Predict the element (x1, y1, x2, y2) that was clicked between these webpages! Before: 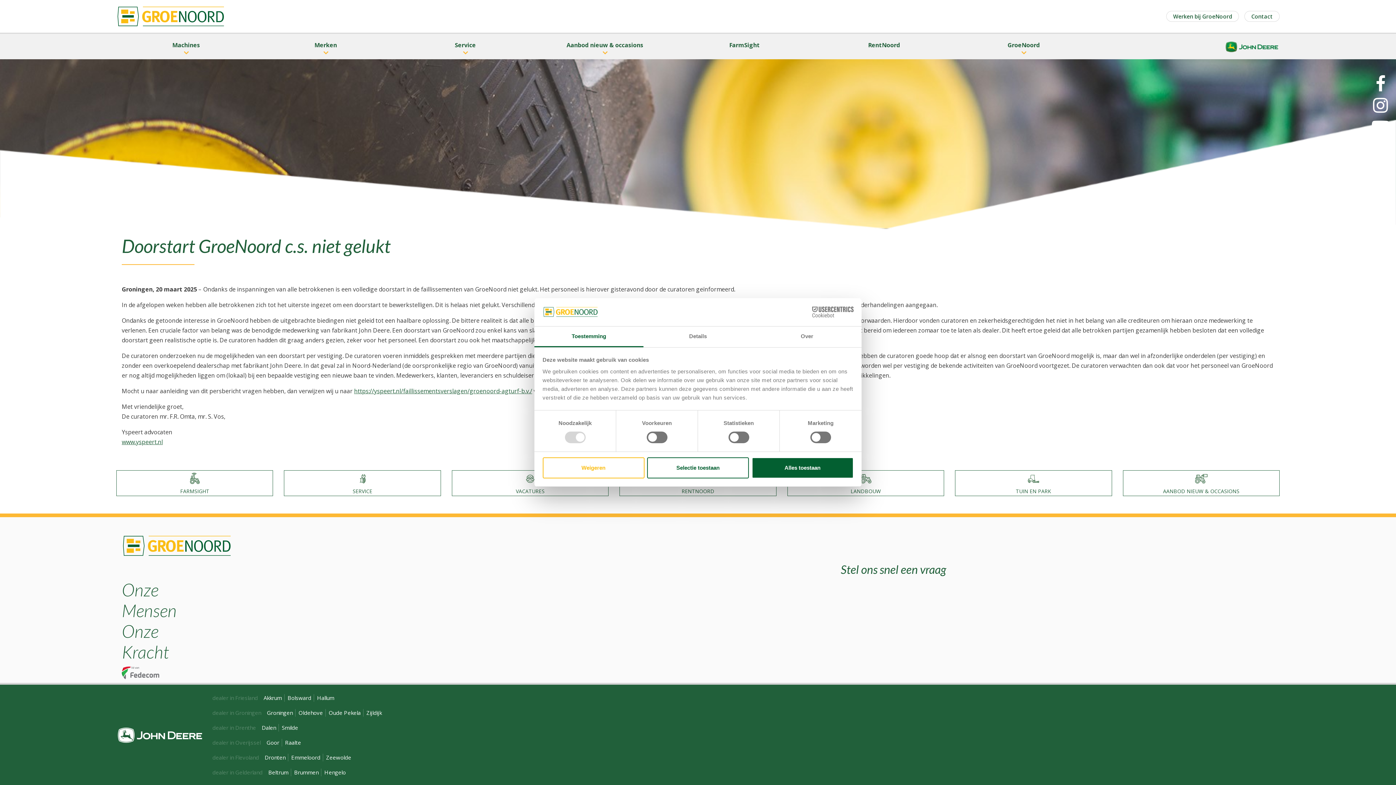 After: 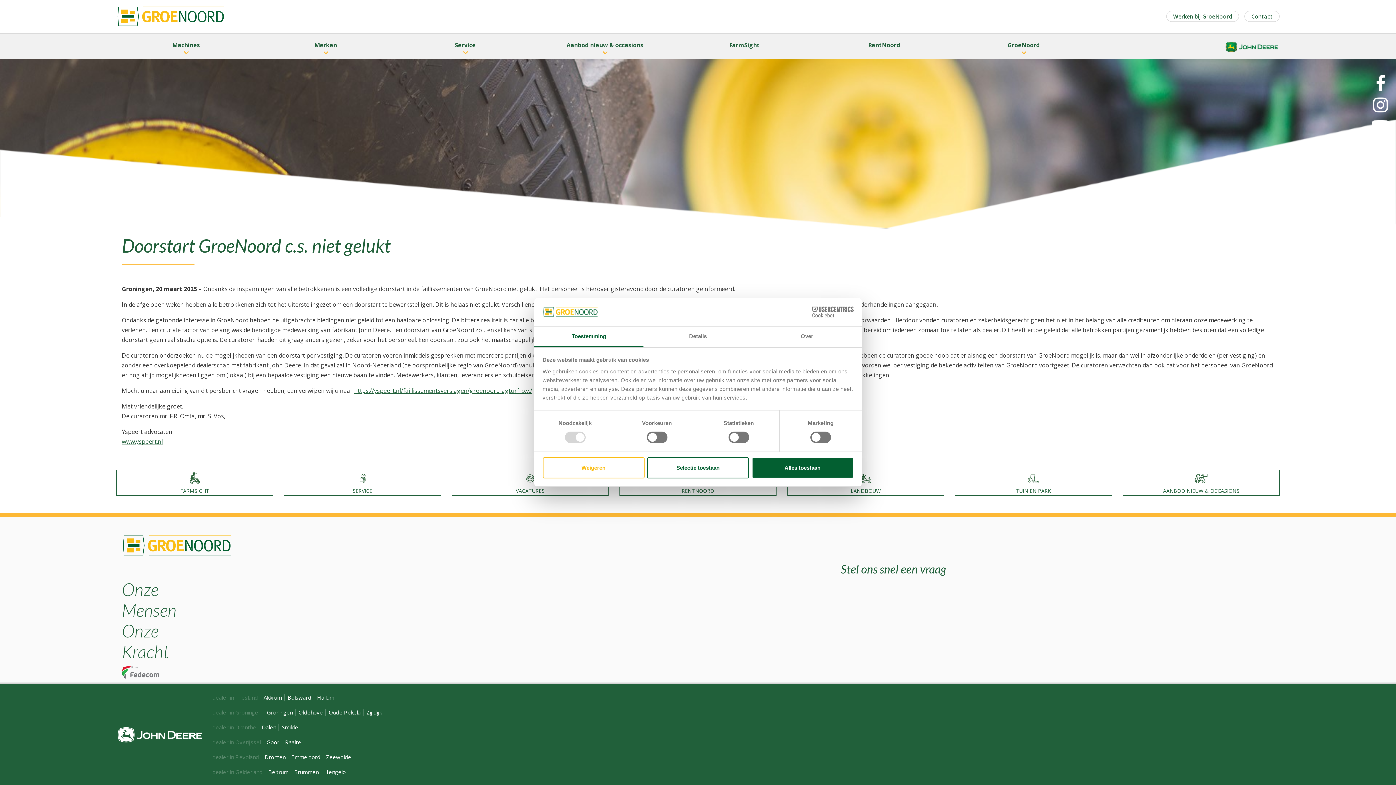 Action: label: Groningen bbox: (264, 705, 295, 720)